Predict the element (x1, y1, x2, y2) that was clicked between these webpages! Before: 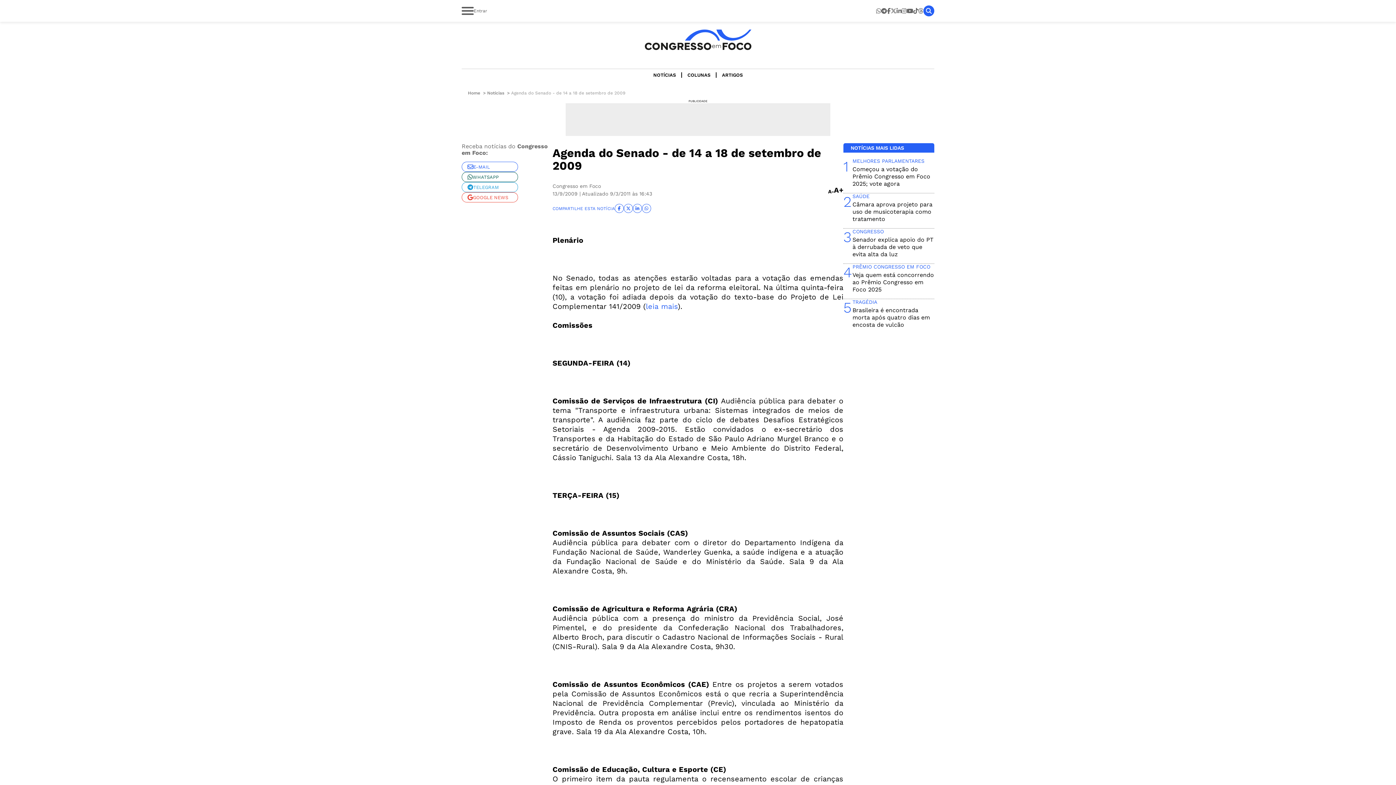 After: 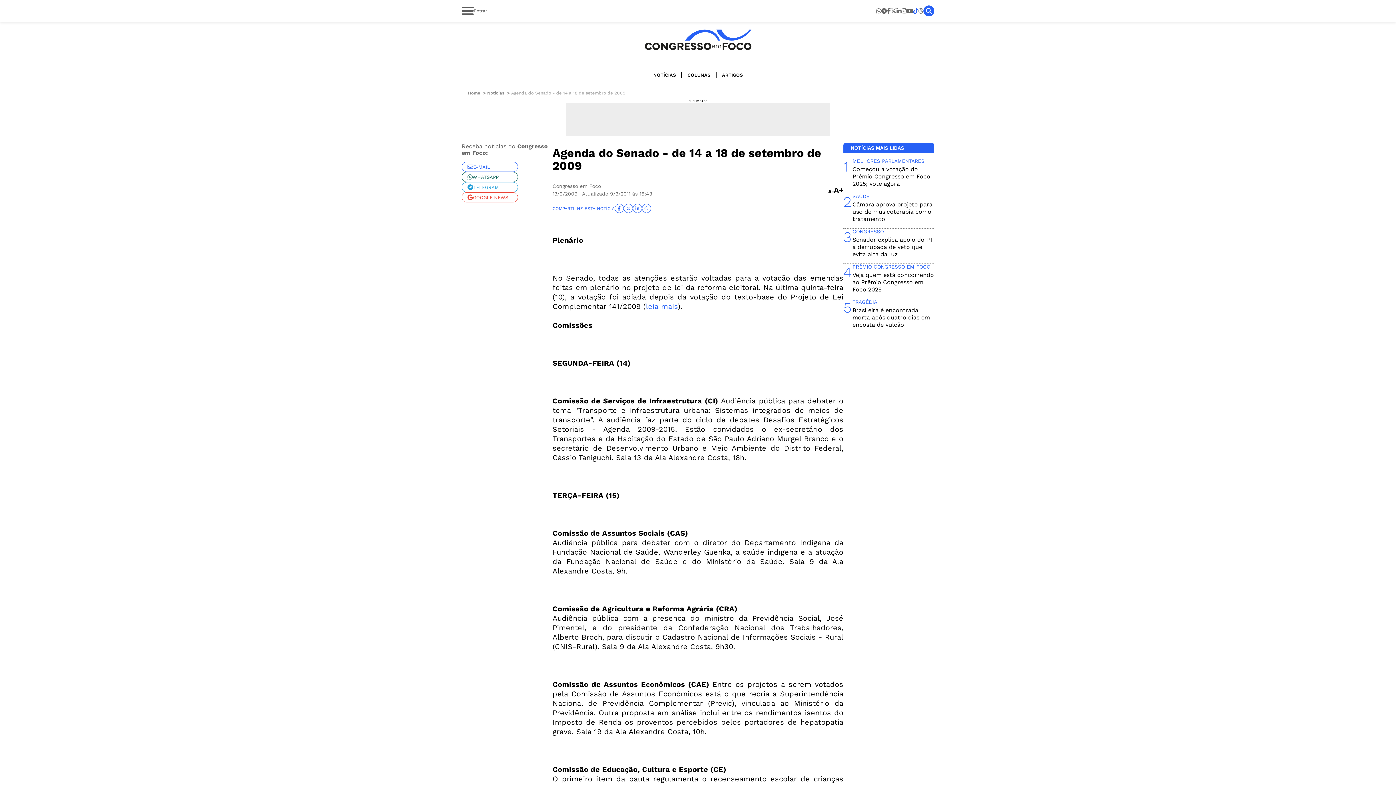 Action: bbox: (913, 7, 918, 14)